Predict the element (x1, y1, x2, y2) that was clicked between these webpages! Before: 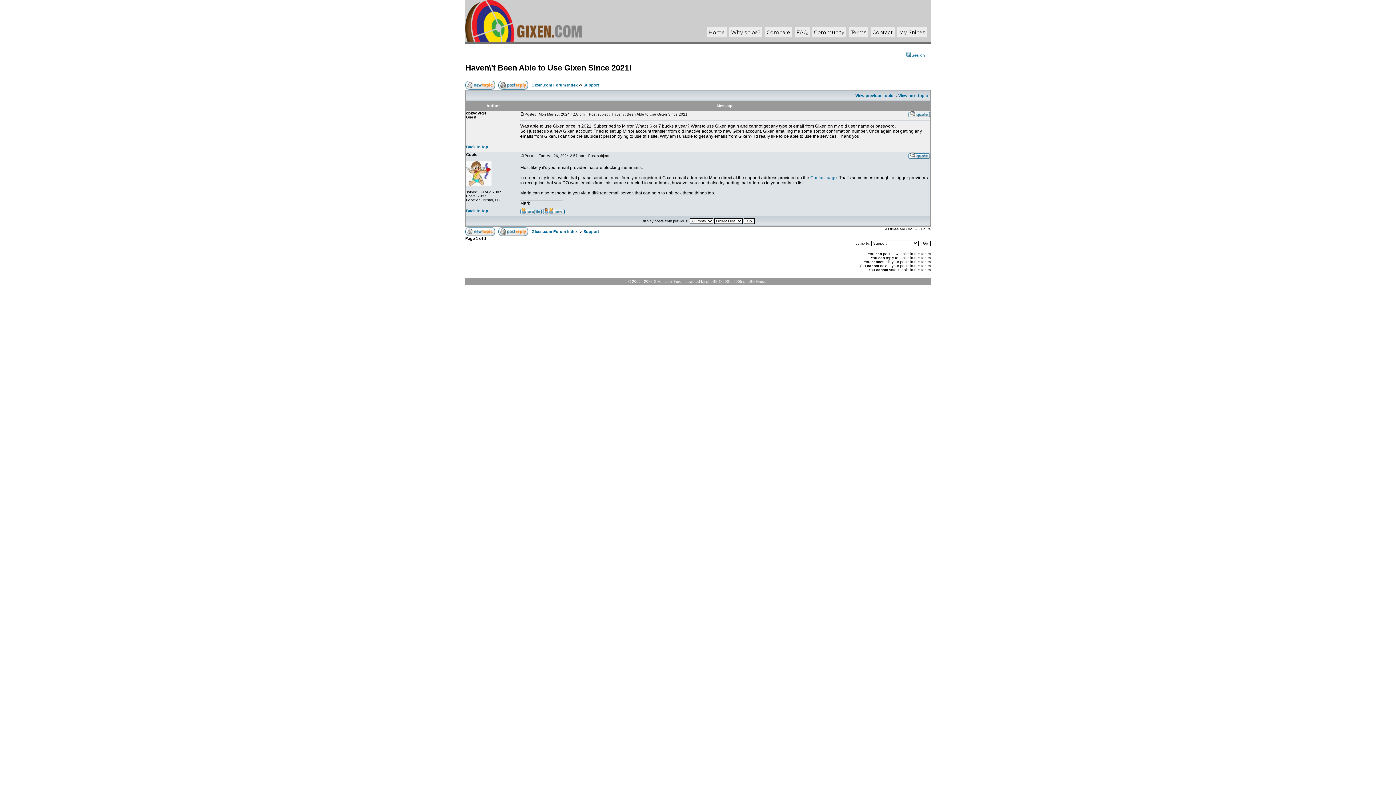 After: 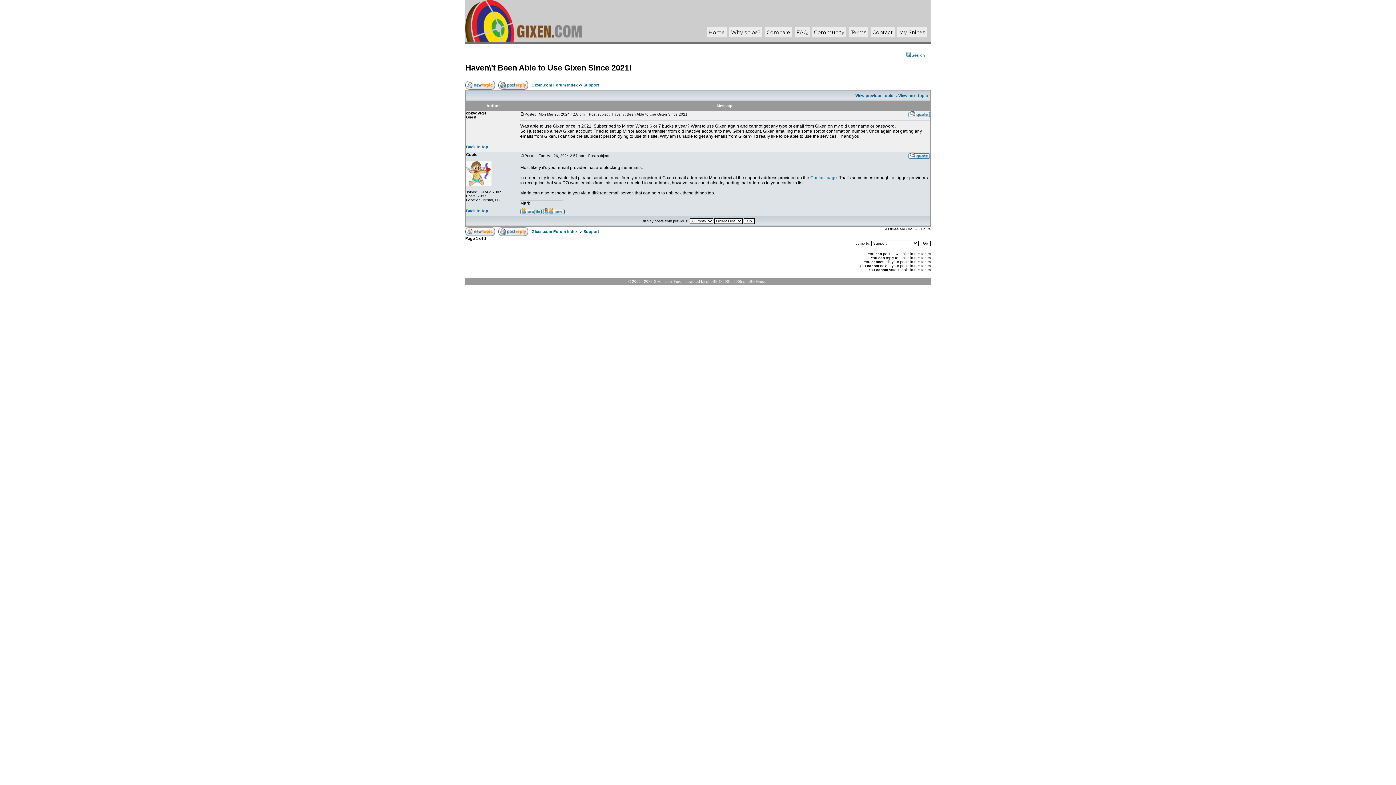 Action: label: Back to top bbox: (466, 144, 488, 149)